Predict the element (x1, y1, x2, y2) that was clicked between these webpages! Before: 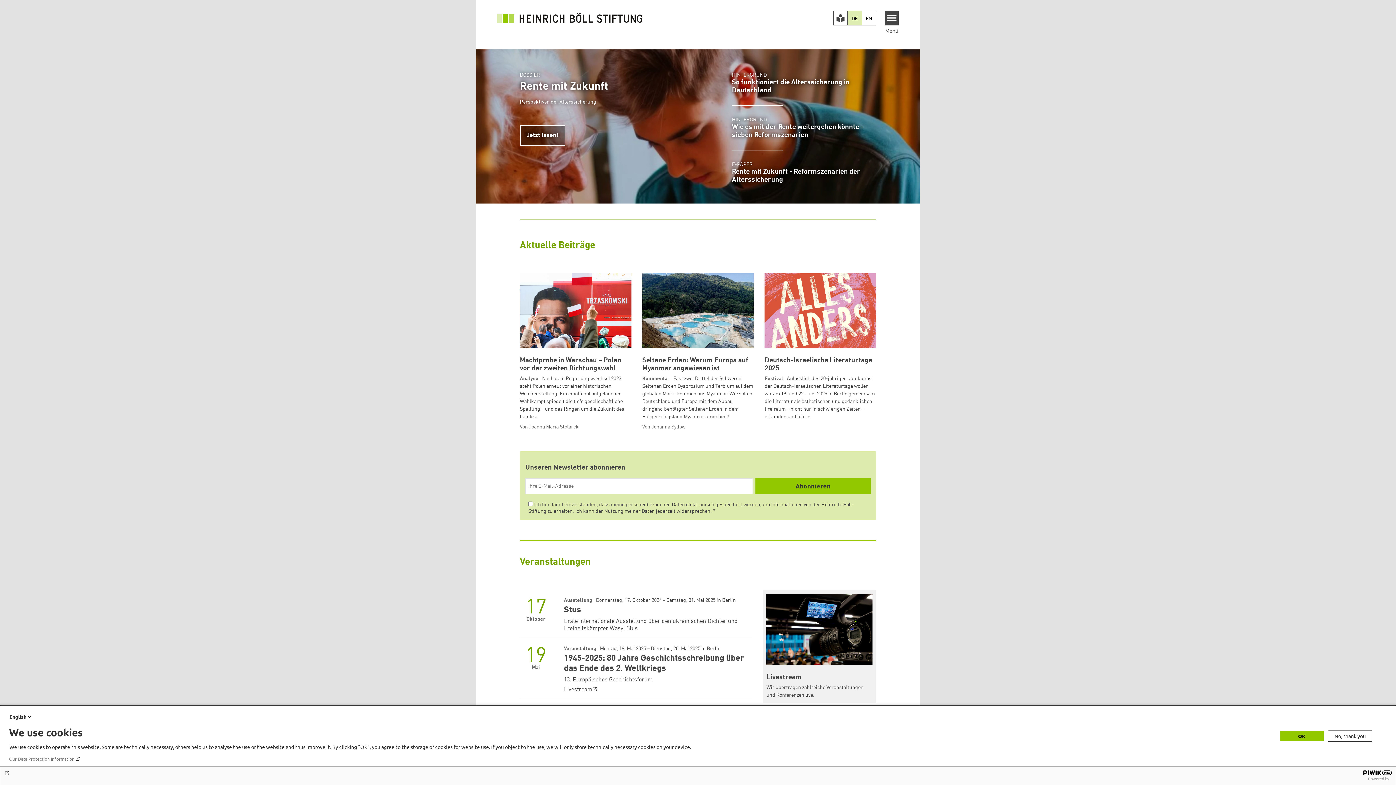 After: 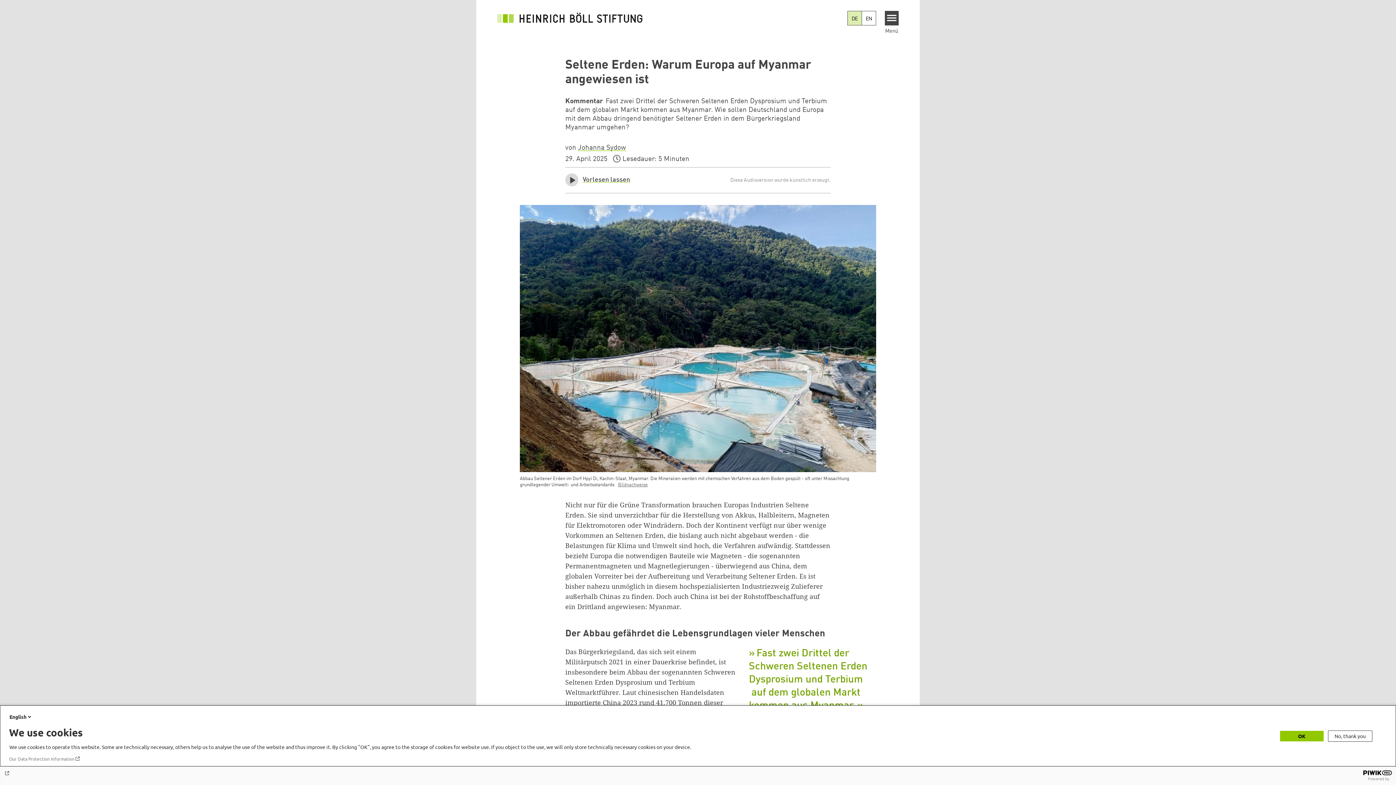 Action: label: Seltene Erden: Warum Europa auf Myanmar angewiesen ist
Kommentar Fast zwei Drittel der Schweren Seltenen Erden Dysprosium und Terbium auf dem globalen Markt kommen aus Myanmar. Wie sollen Deutschland und Europa mit dem Abbau dringend benötigter Seltener Erden in dem Bürgerkriegsland Myanmar umgehen?
Von Johanna Sydow bbox: (642, 273, 753, 431)